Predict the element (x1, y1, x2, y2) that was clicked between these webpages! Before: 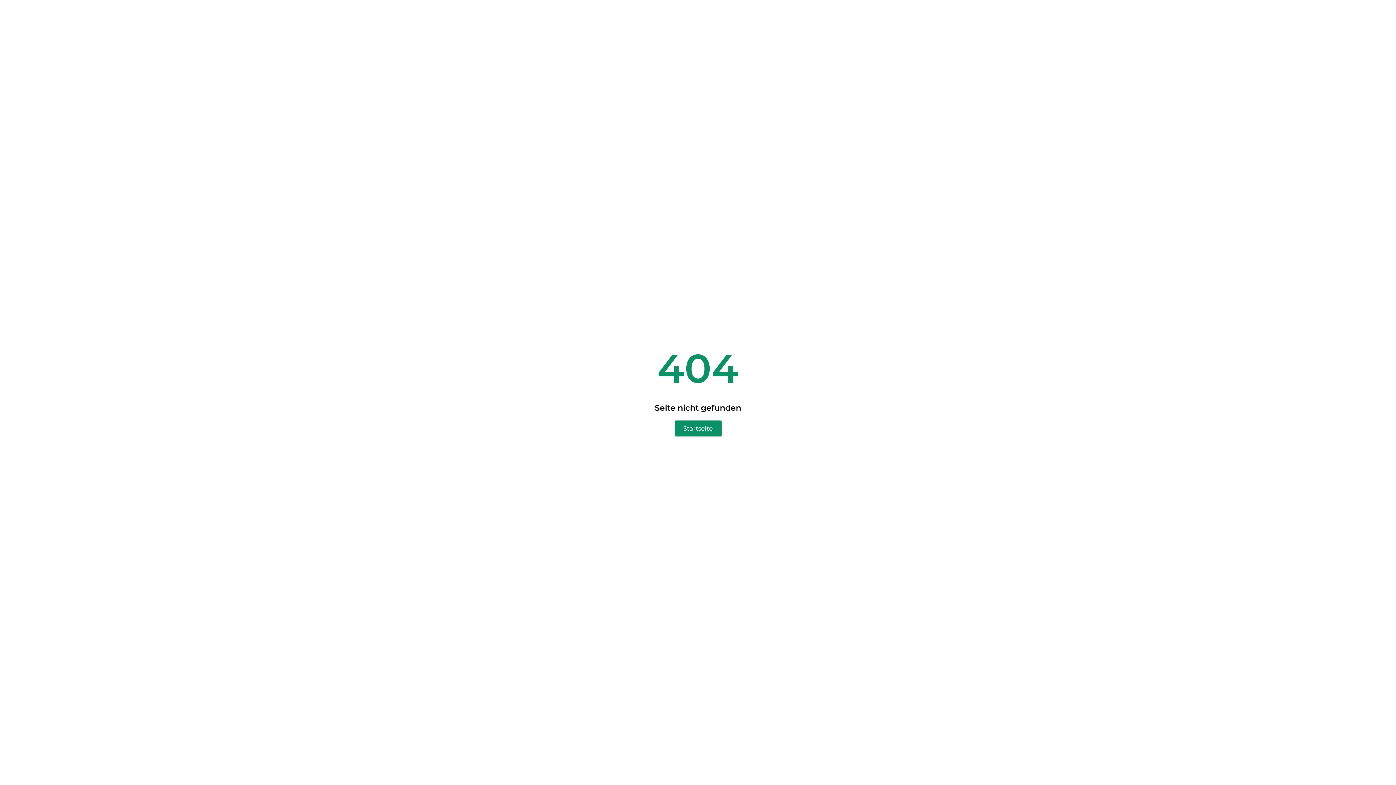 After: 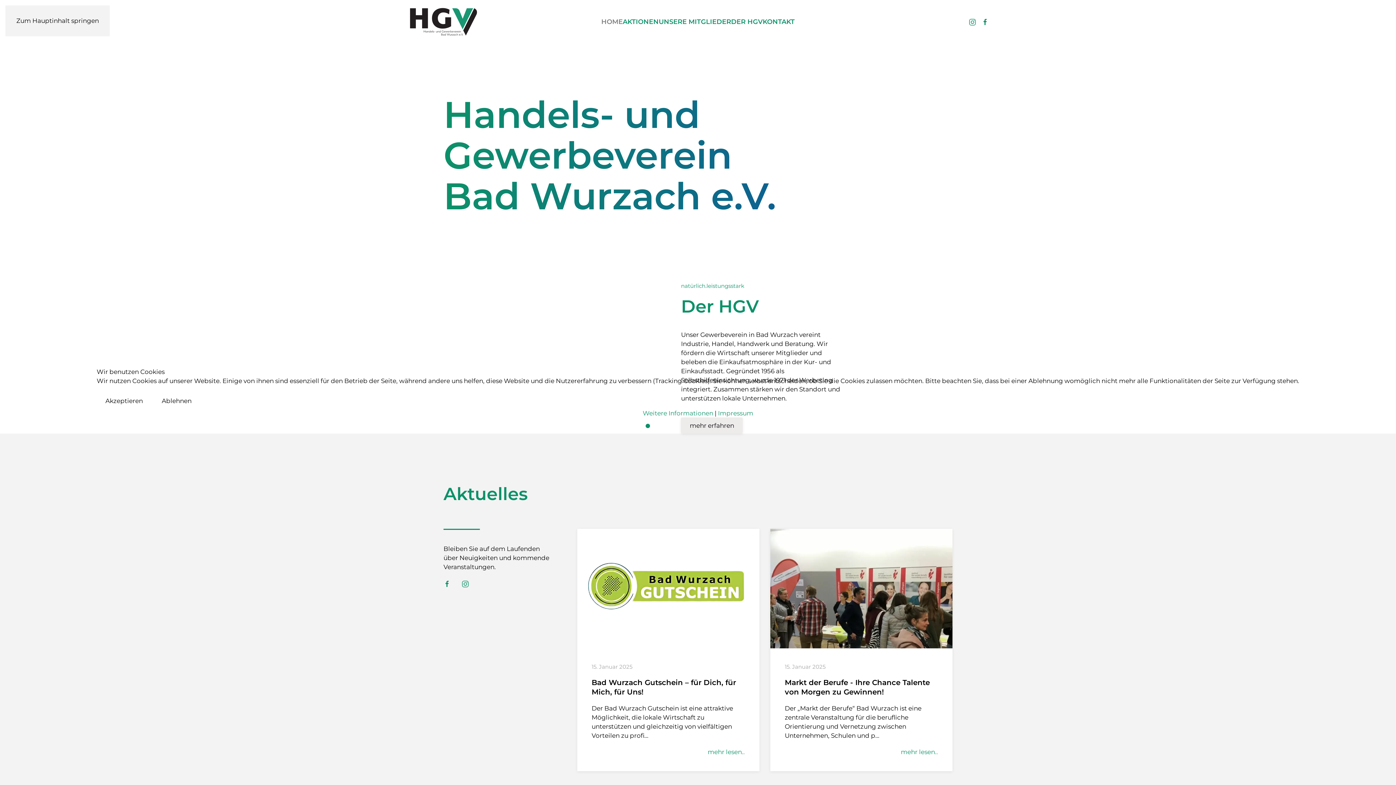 Action: label: Startseite bbox: (674, 420, 721, 436)